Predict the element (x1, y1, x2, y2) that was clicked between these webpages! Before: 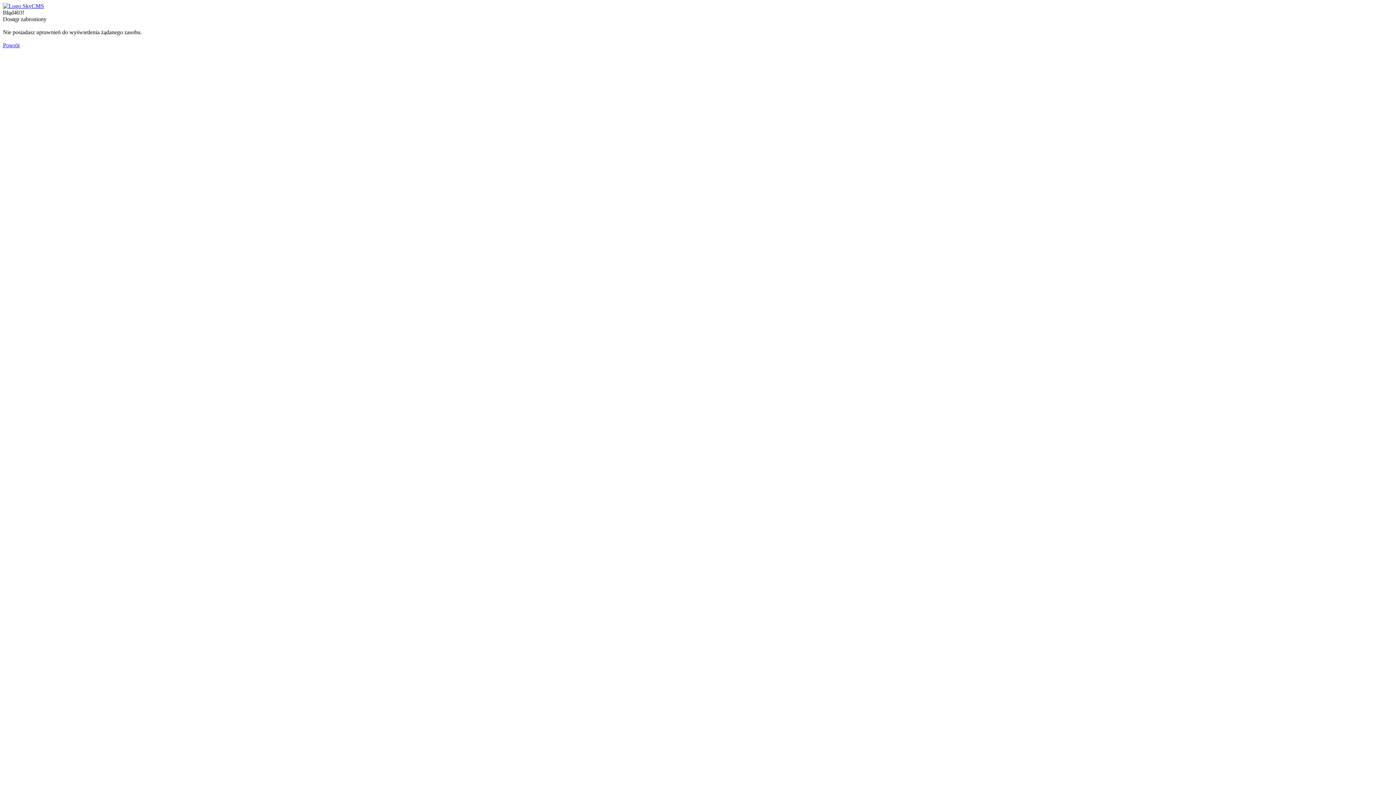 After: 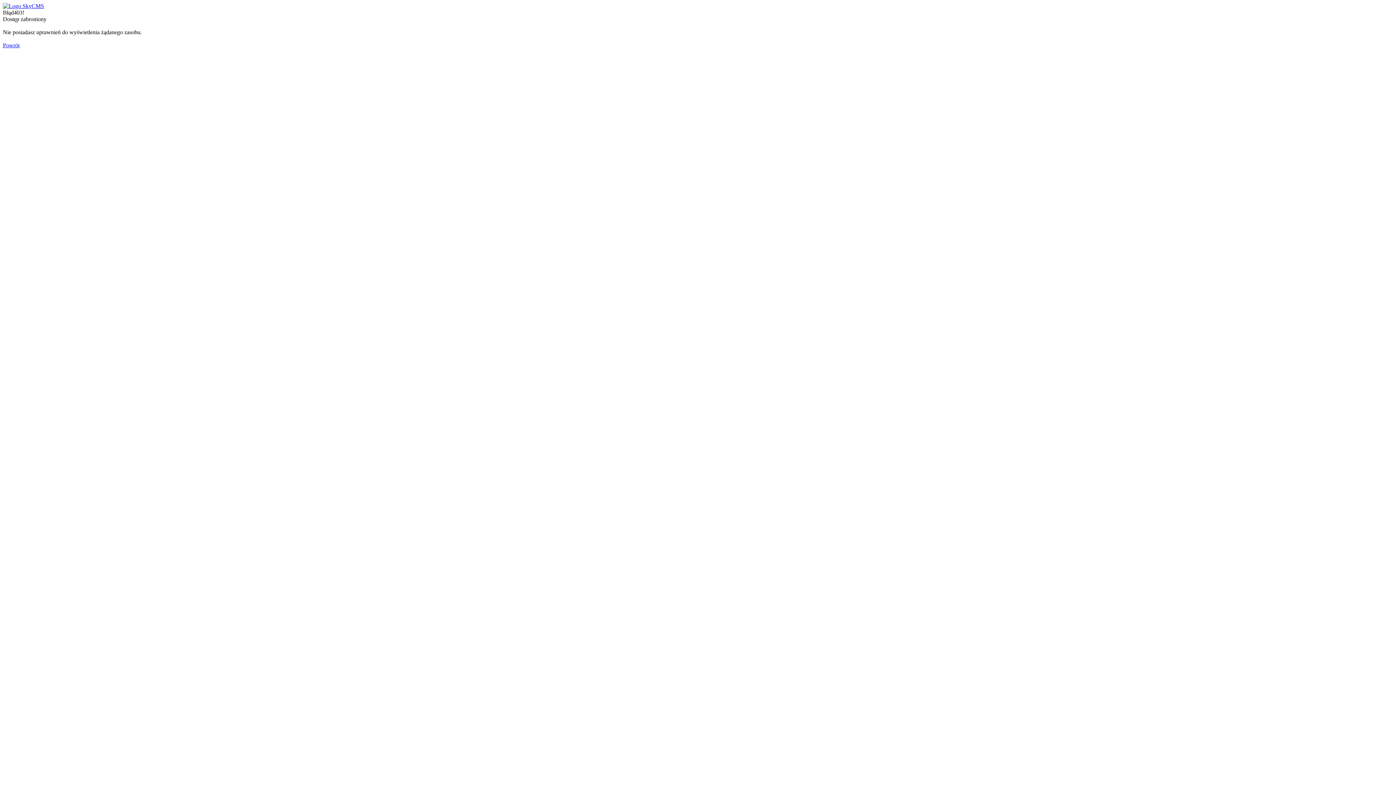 Action: label: Powrót bbox: (2, 42, 19, 48)